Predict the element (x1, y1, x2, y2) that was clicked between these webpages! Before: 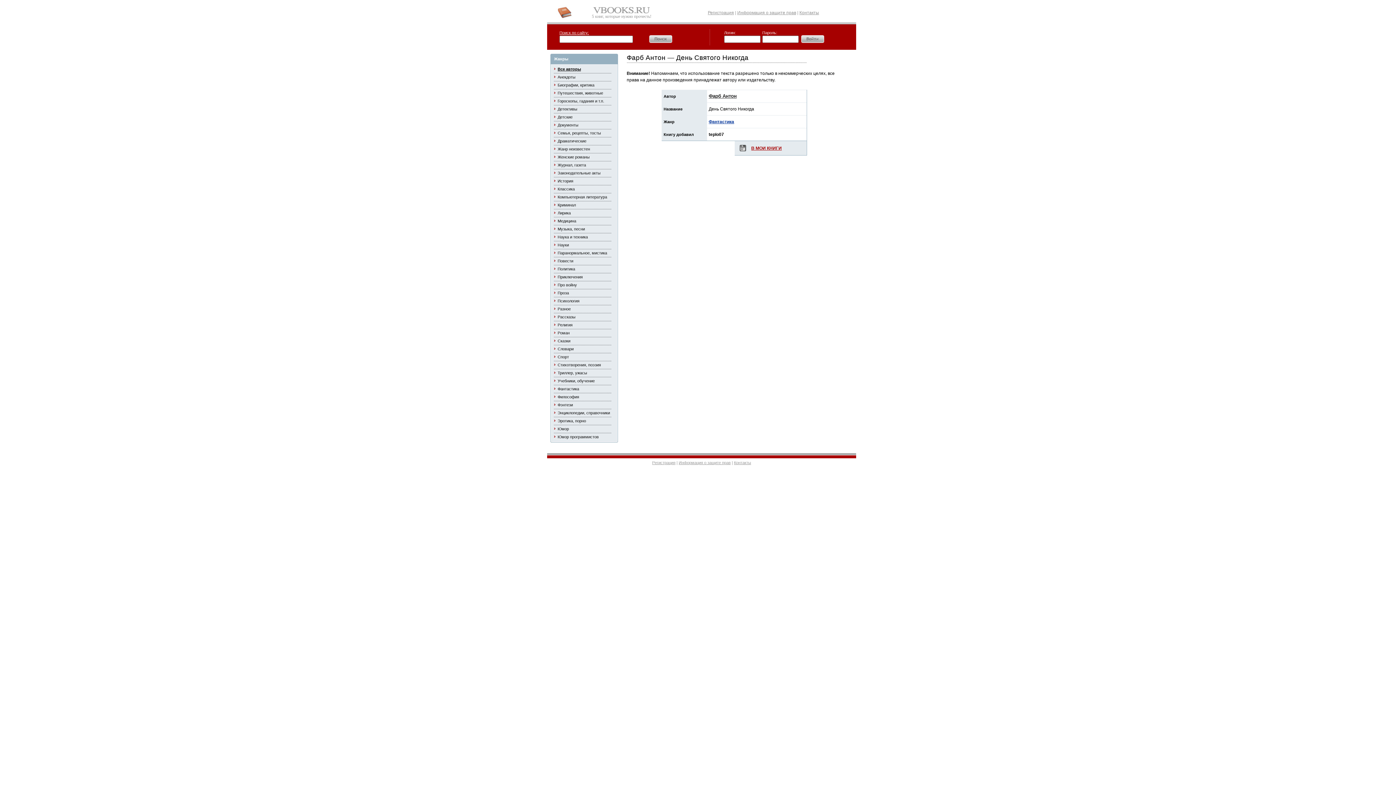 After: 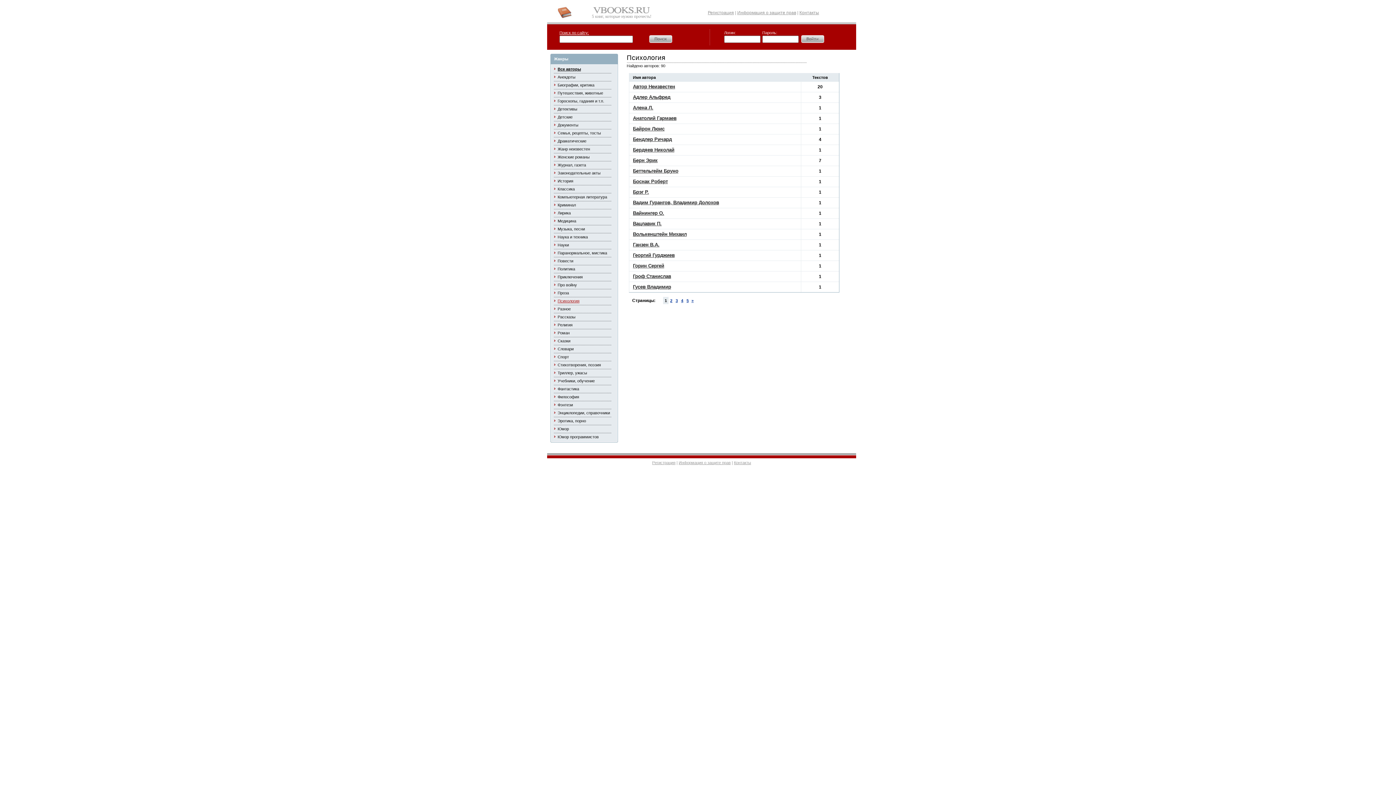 Action: label: Психология bbox: (557, 298, 579, 303)